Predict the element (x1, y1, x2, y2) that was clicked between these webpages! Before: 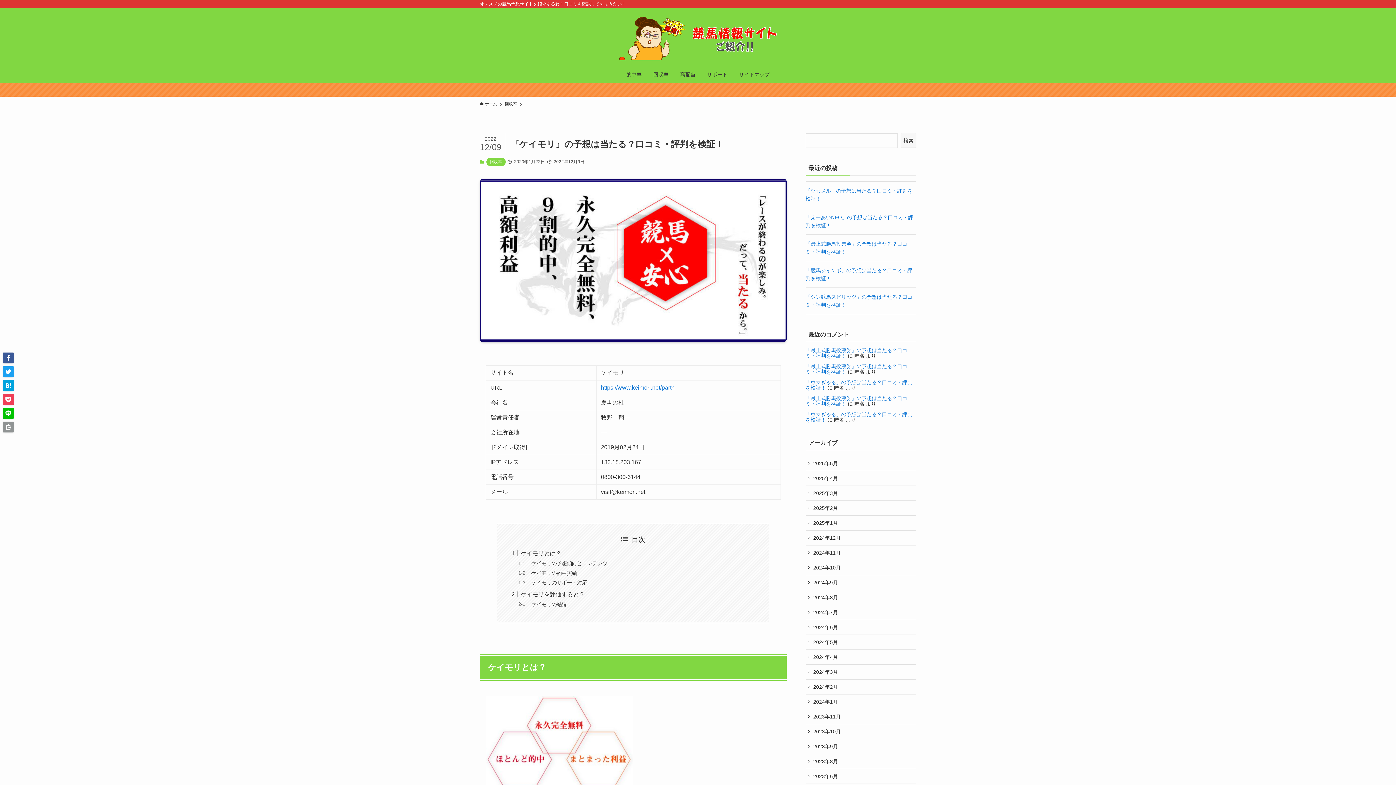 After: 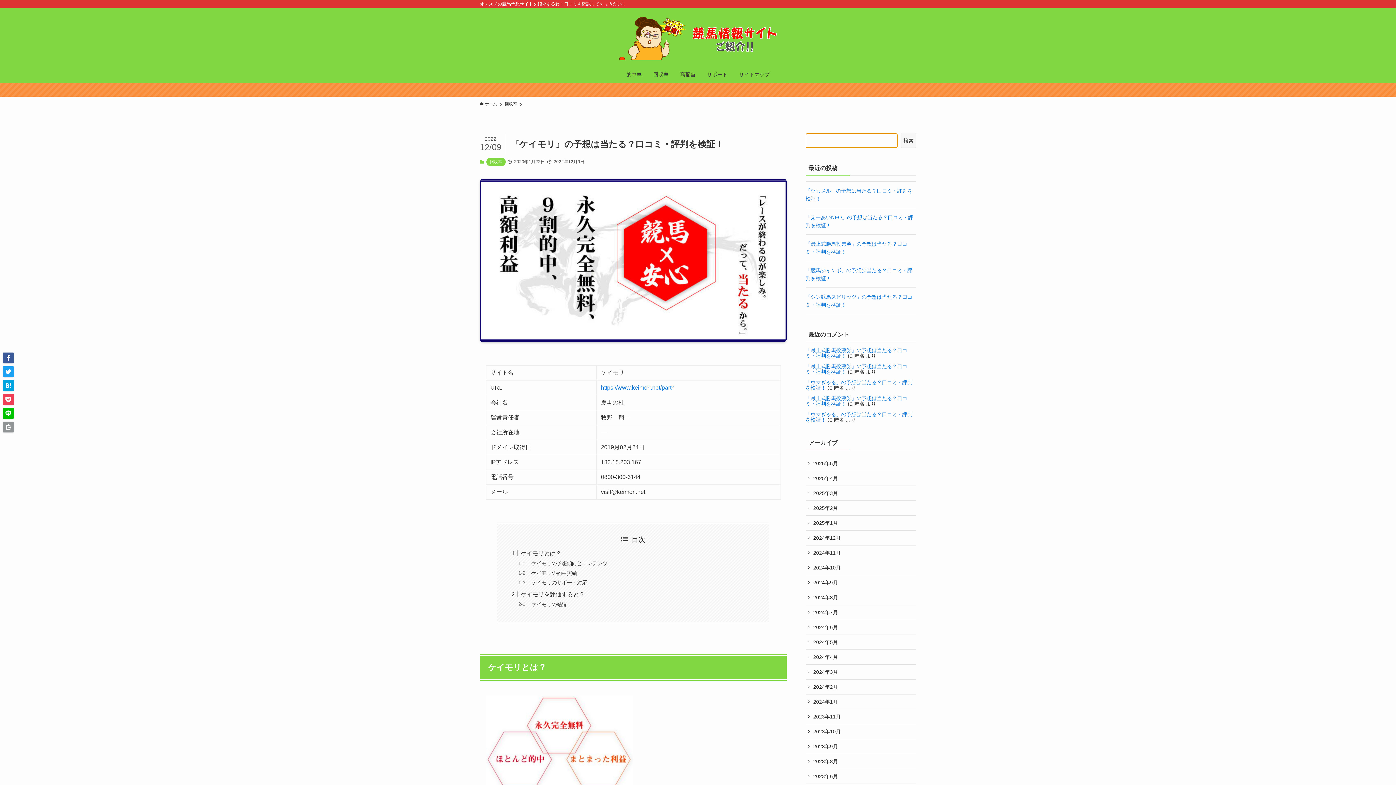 Action: bbox: (901, 133, 916, 148) label: 検索